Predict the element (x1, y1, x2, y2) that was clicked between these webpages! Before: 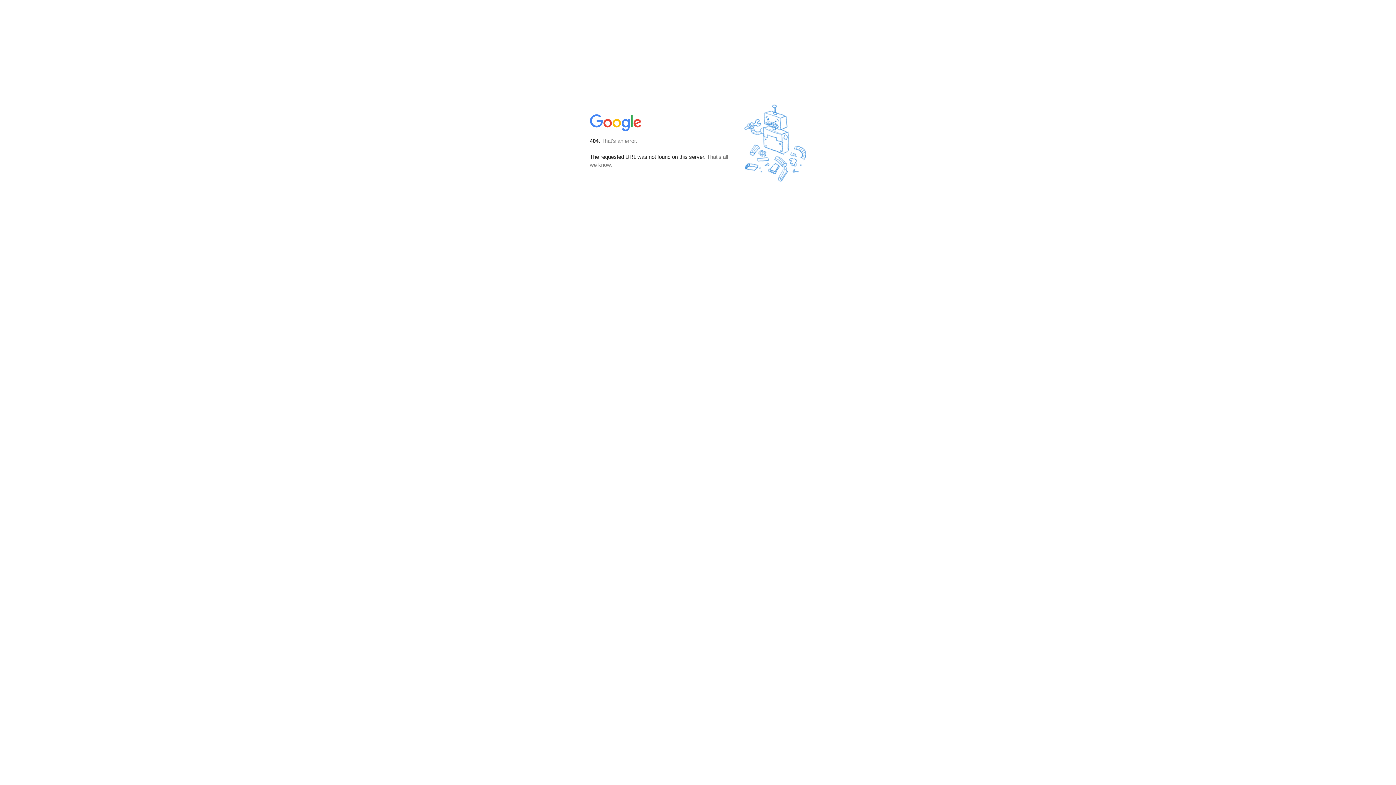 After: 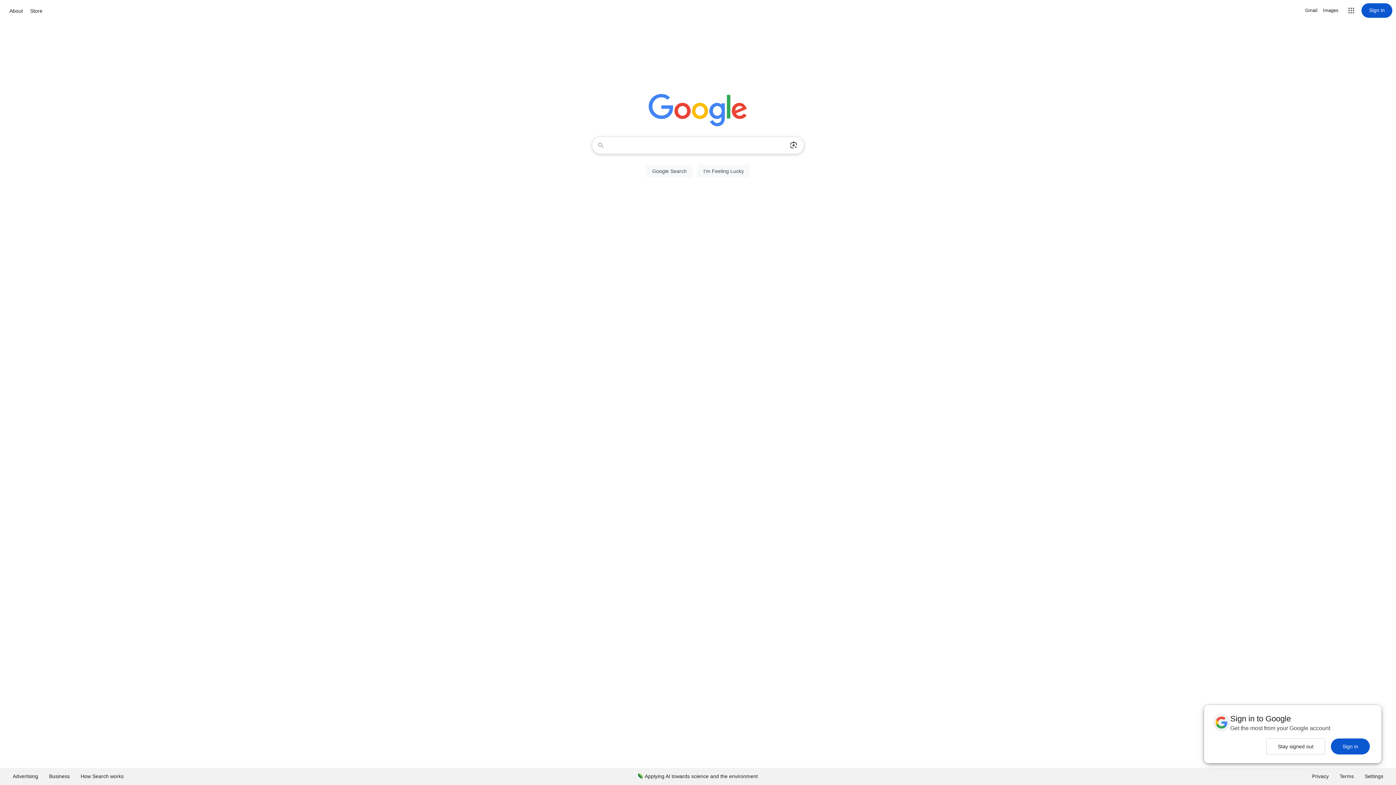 Action: bbox: (590, 127, 642, 134)